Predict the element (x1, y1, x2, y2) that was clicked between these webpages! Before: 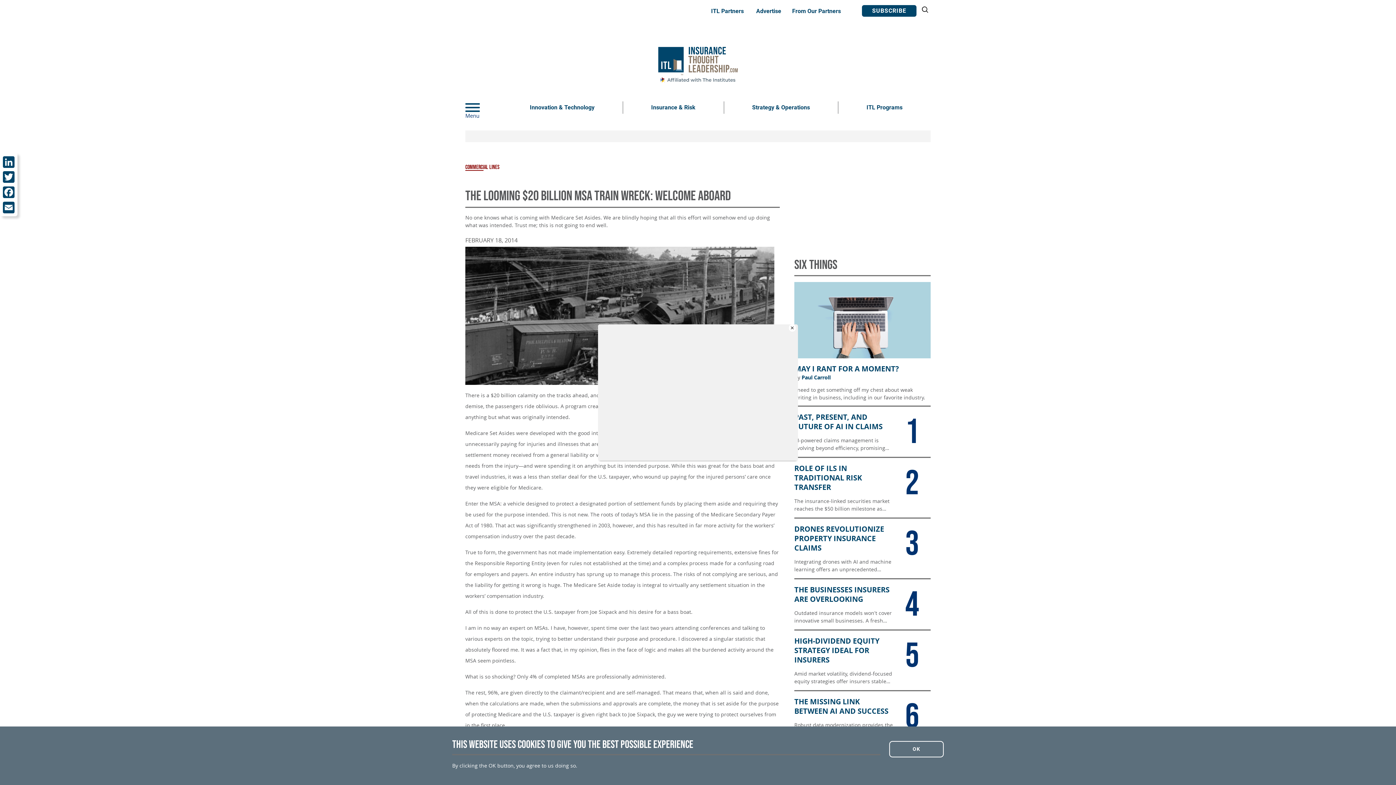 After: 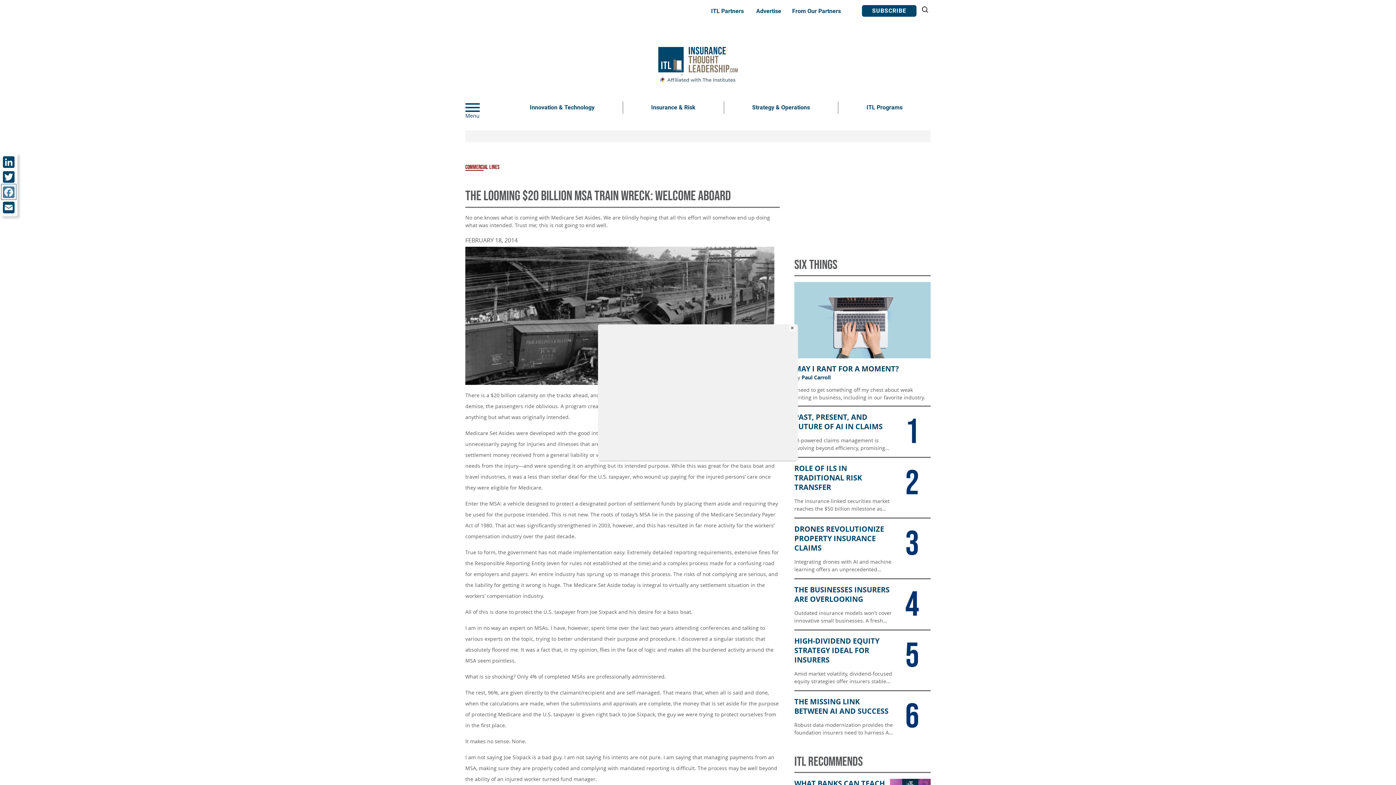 Action: label: Facebook bbox: (1, 184, 16, 199)